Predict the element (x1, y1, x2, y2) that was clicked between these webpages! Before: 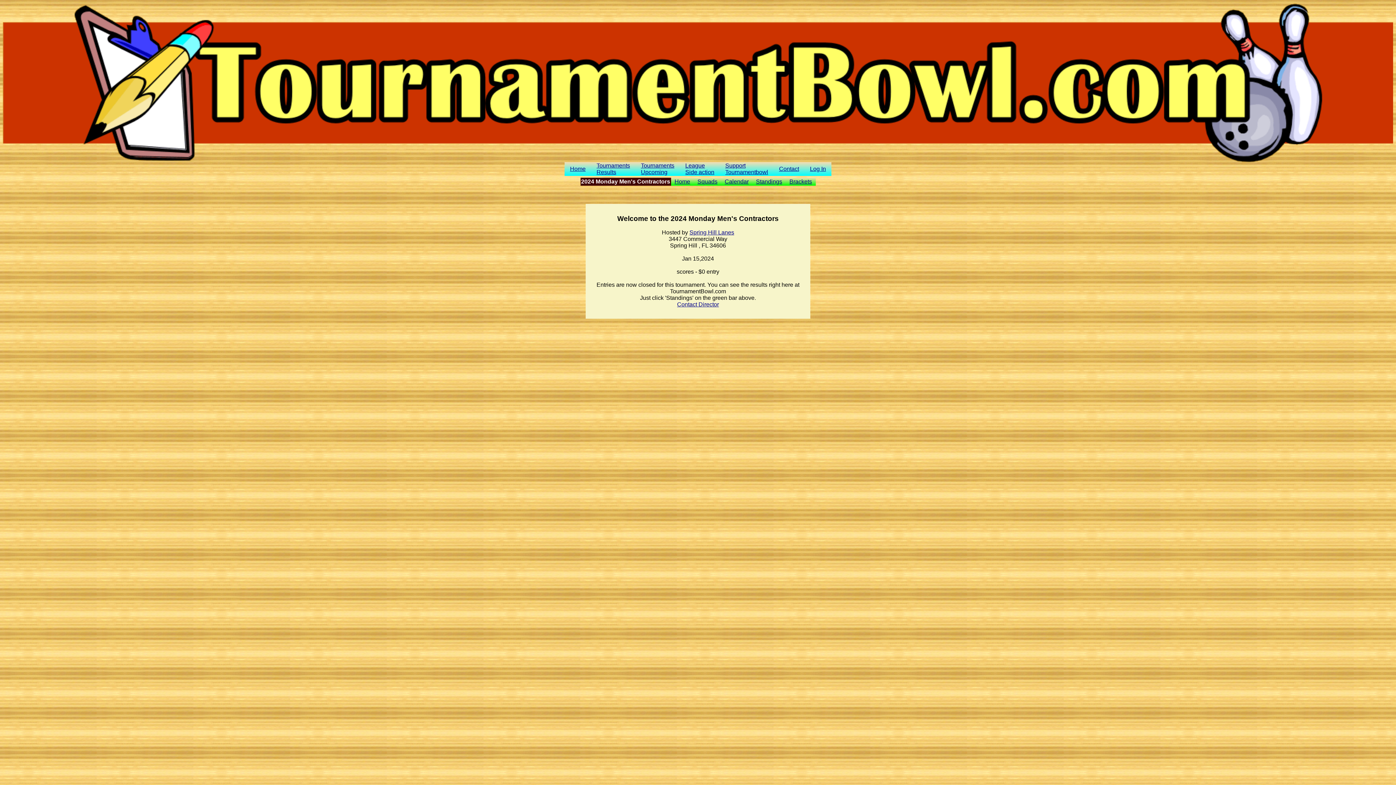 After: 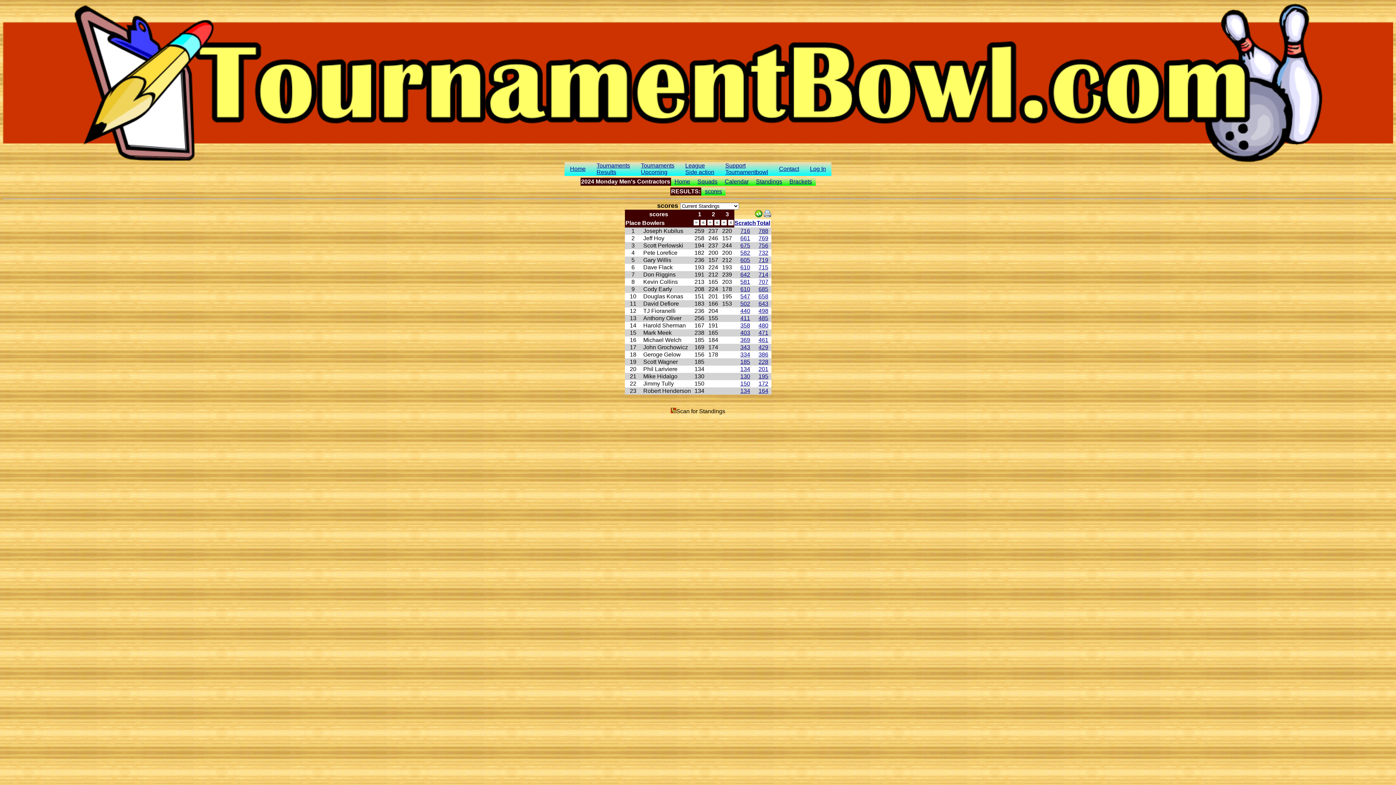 Action: bbox: (756, 178, 782, 184) label: Standings